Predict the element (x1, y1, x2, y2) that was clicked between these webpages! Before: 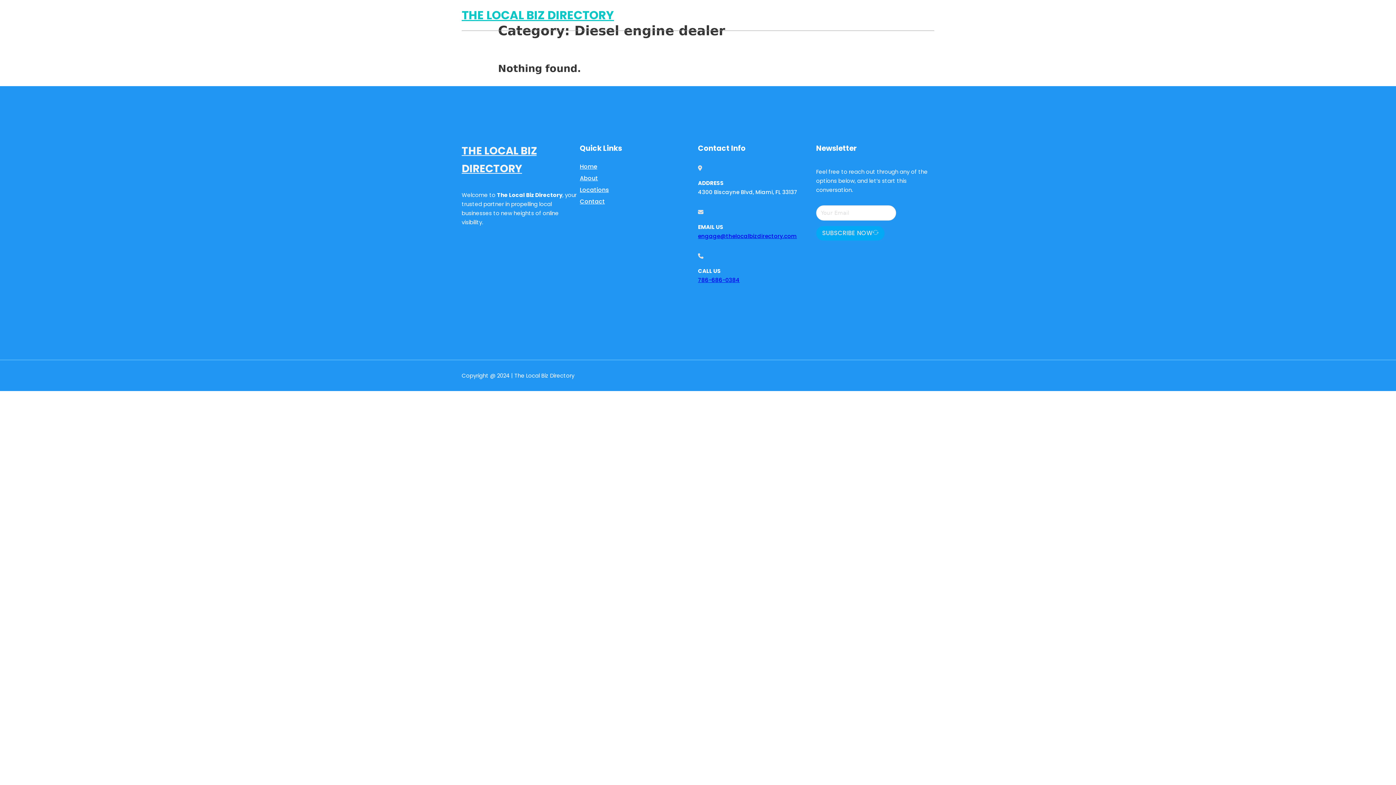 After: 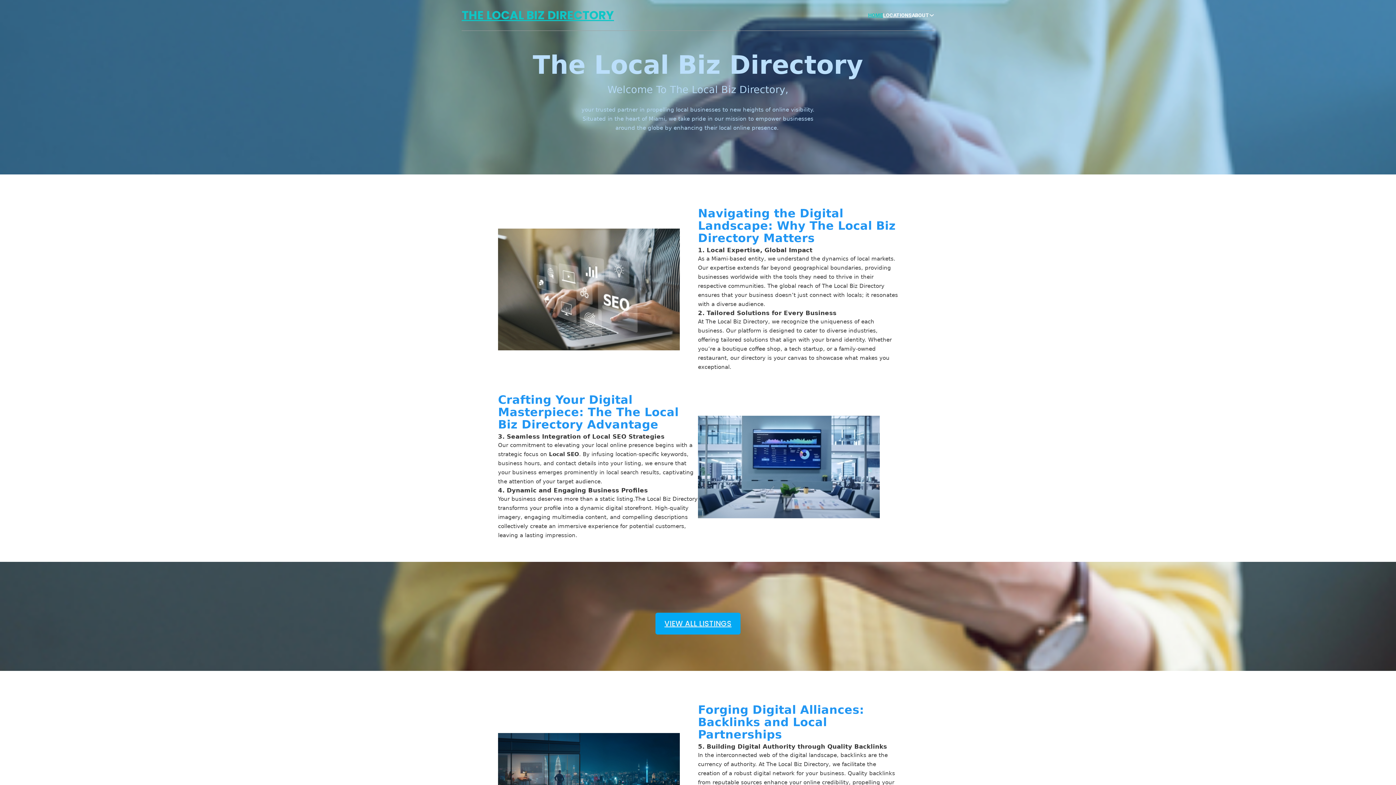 Action: label: Home bbox: (580, 161, 597, 171)